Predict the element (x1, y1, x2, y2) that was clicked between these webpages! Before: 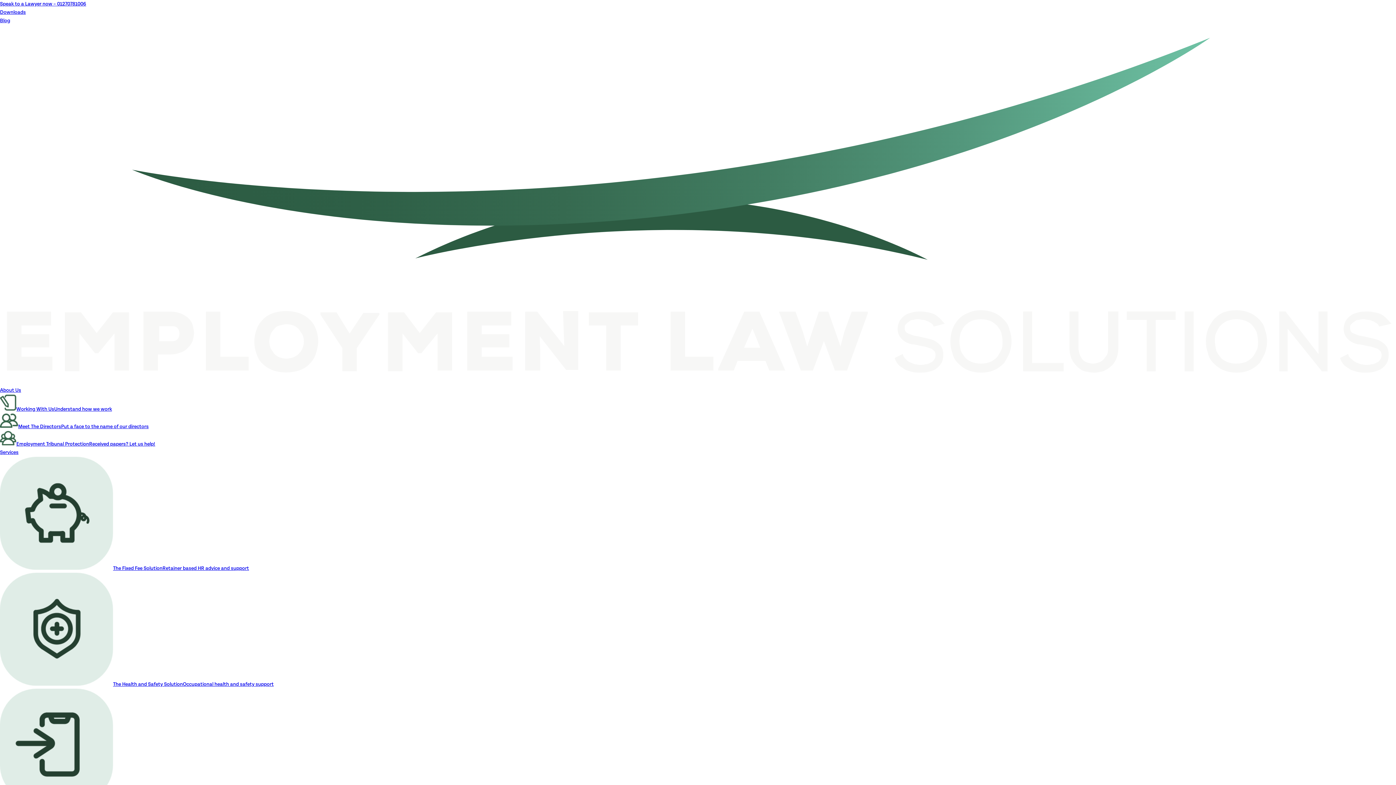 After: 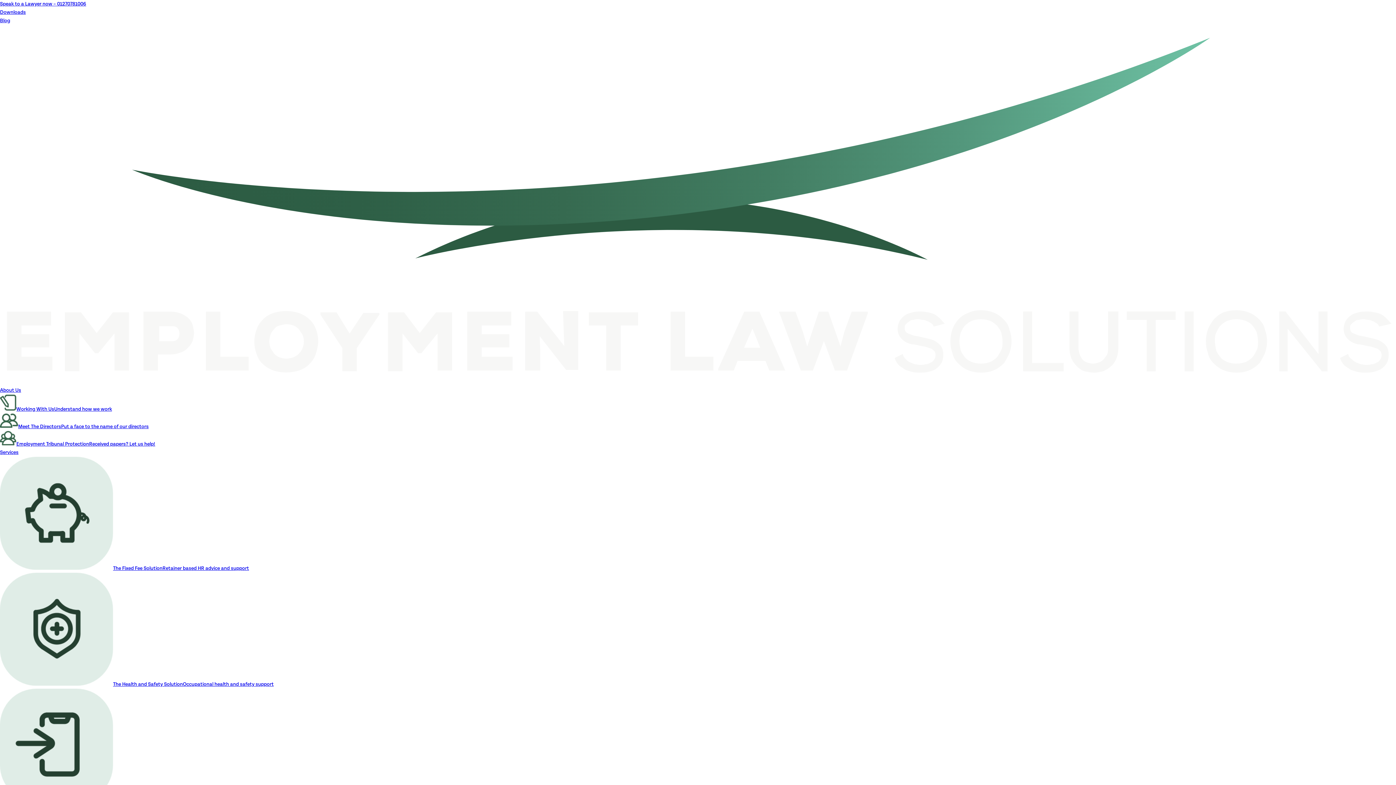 Action: bbox: (0, 449, 18, 455) label: Services